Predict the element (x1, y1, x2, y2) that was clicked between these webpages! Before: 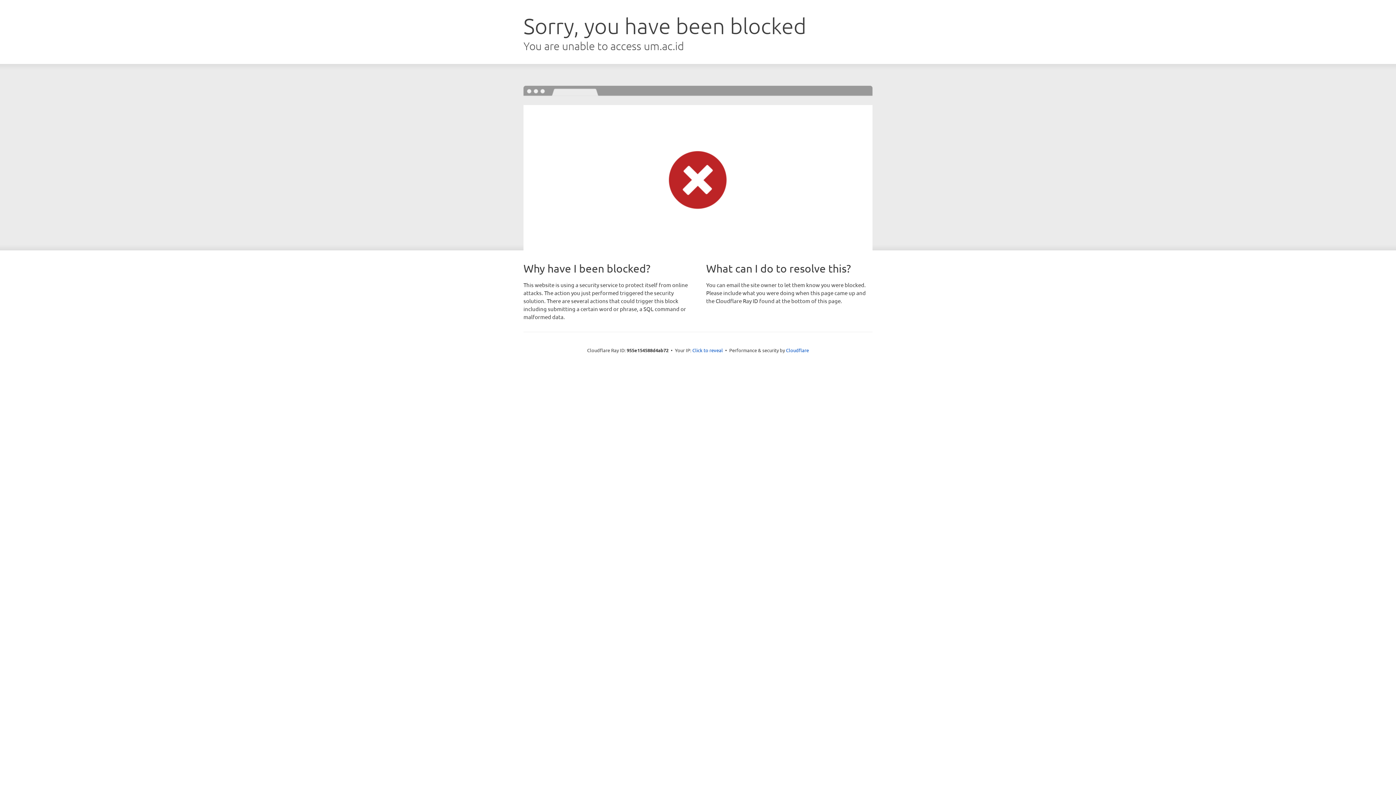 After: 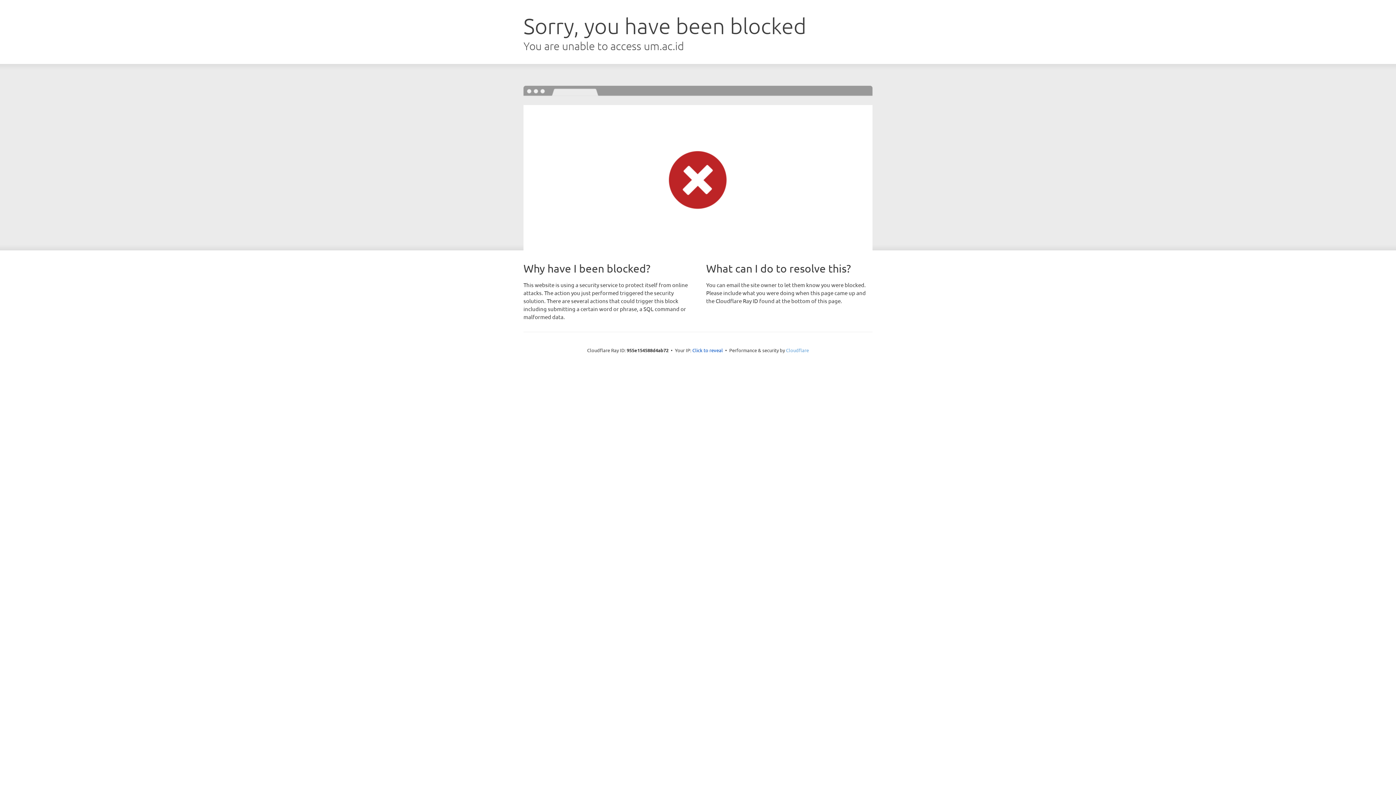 Action: bbox: (786, 347, 809, 353) label: Cloudflare